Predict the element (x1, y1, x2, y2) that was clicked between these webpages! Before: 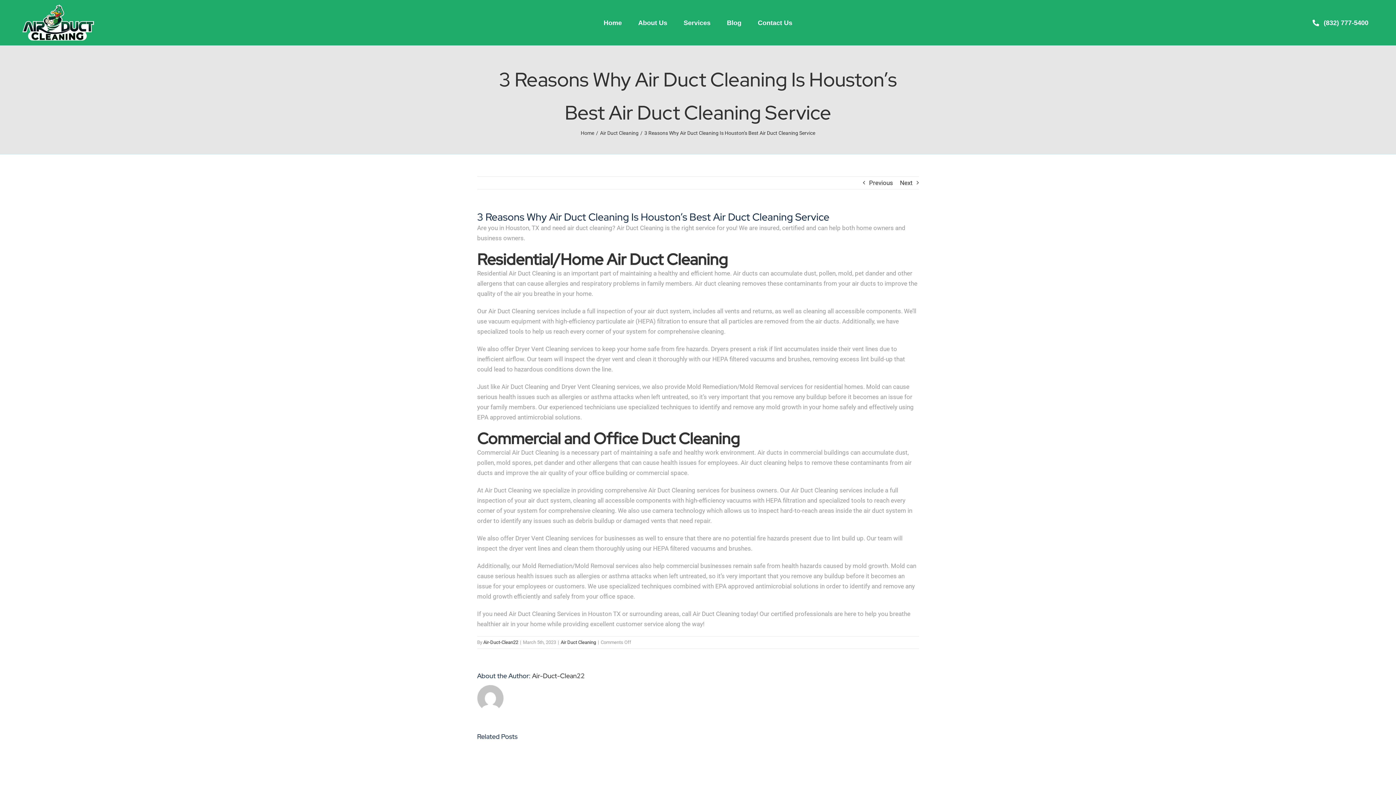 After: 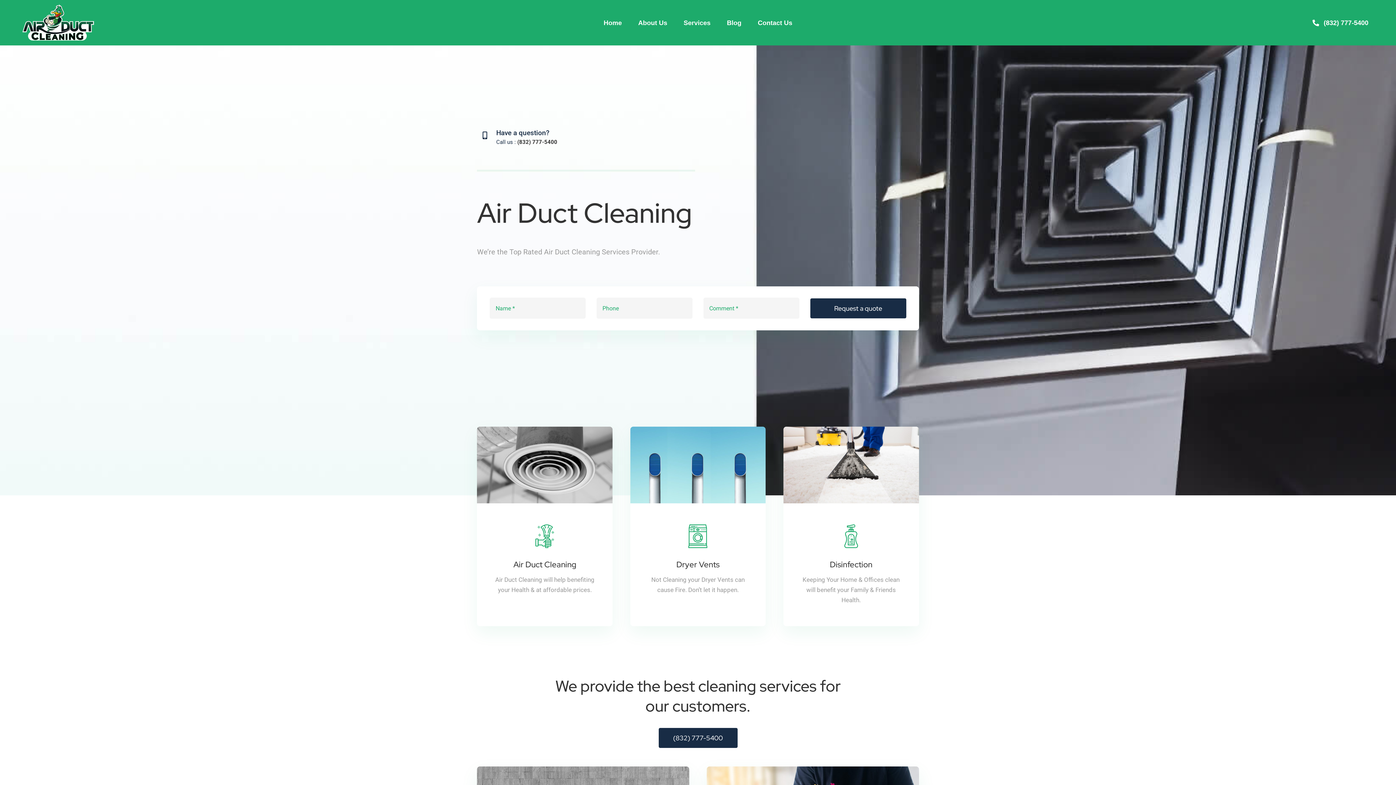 Action: bbox: (21, 2, 94, 10) label: Air-Duct-Cleaning-web